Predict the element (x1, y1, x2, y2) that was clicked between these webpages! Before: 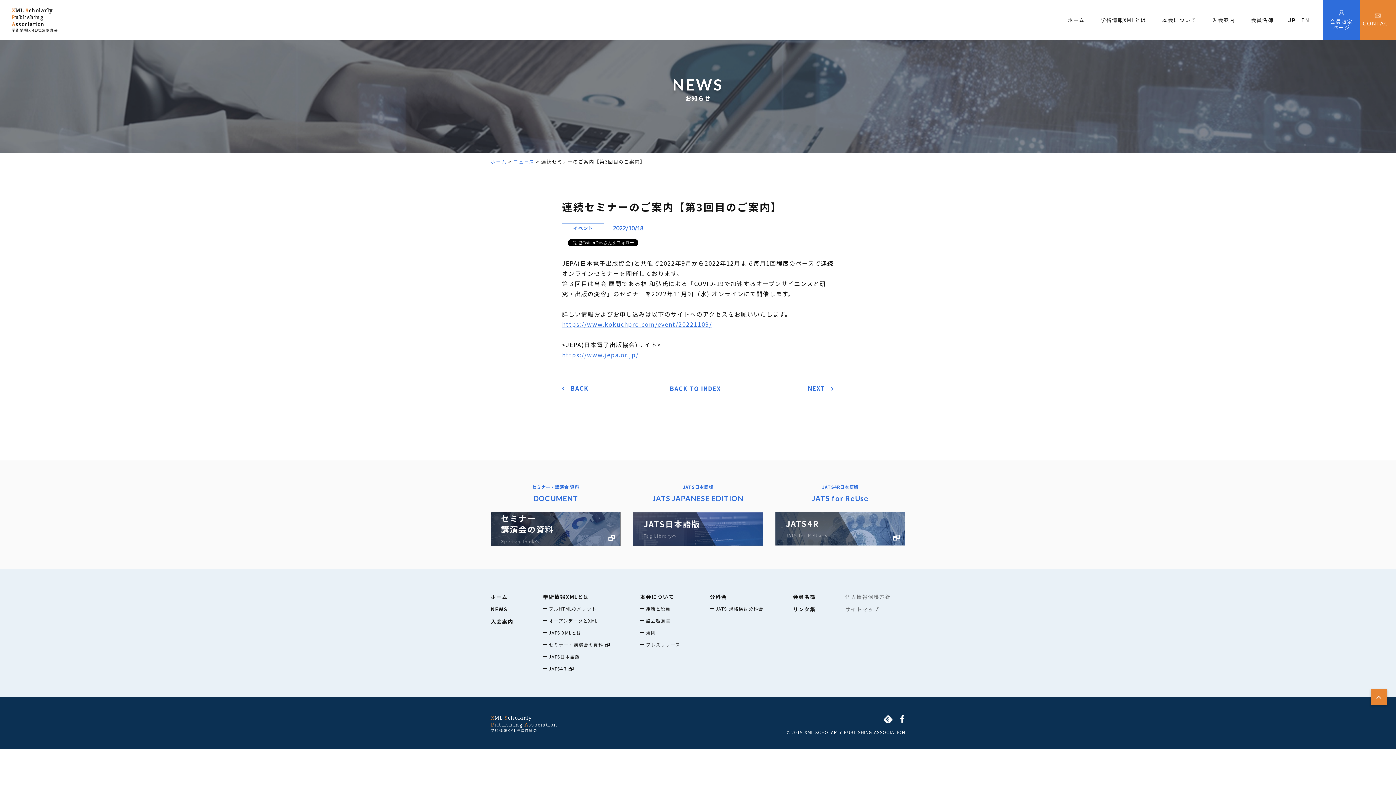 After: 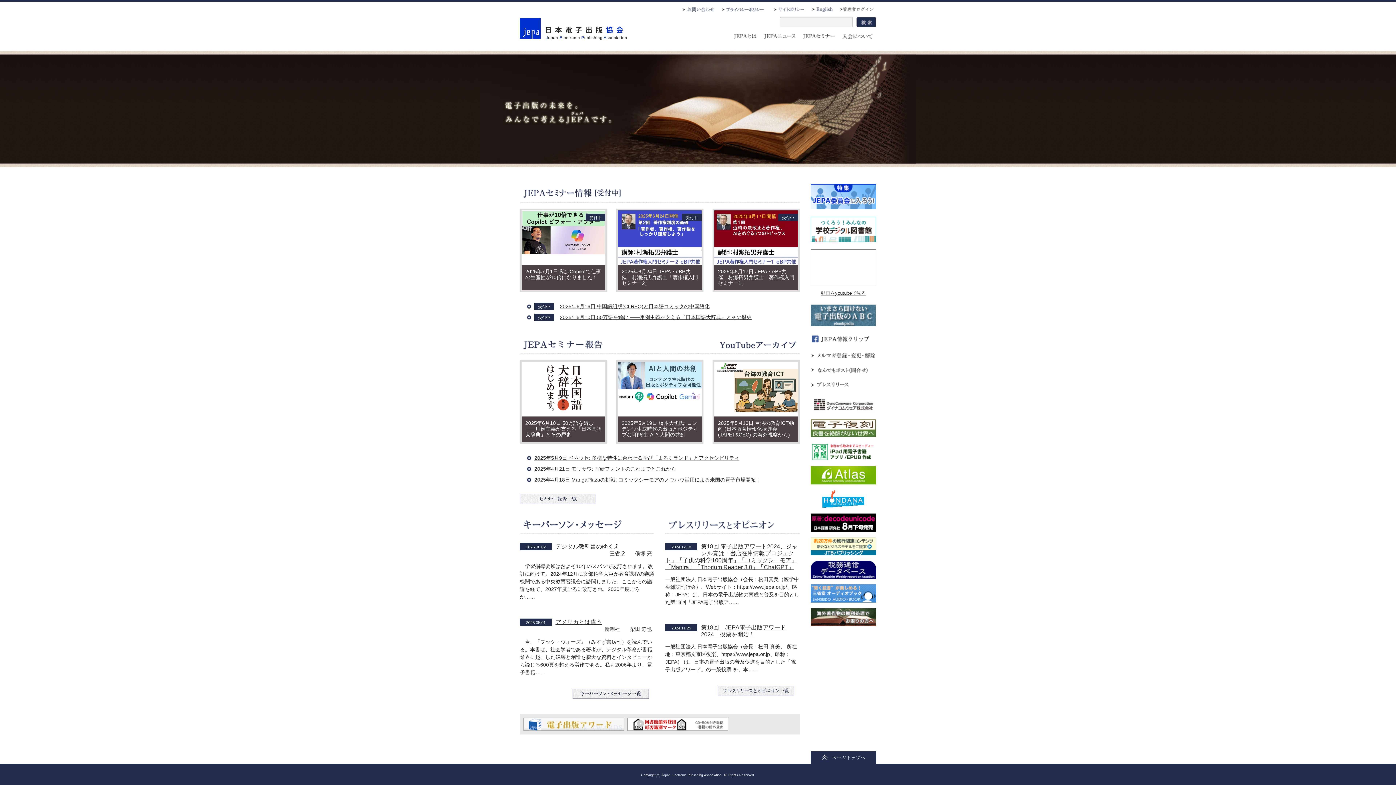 Action: bbox: (562, 350, 638, 359) label: https://www.jepa.or.jp/